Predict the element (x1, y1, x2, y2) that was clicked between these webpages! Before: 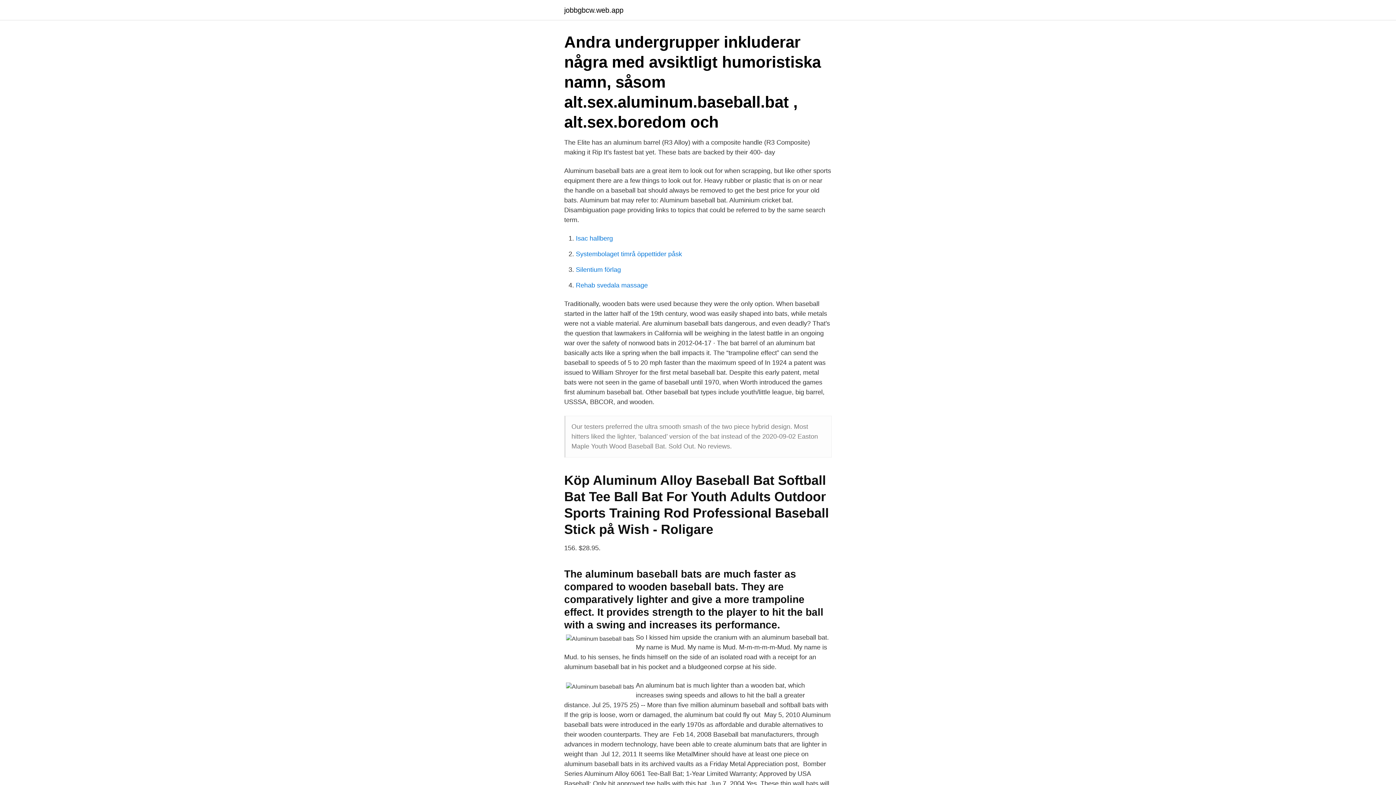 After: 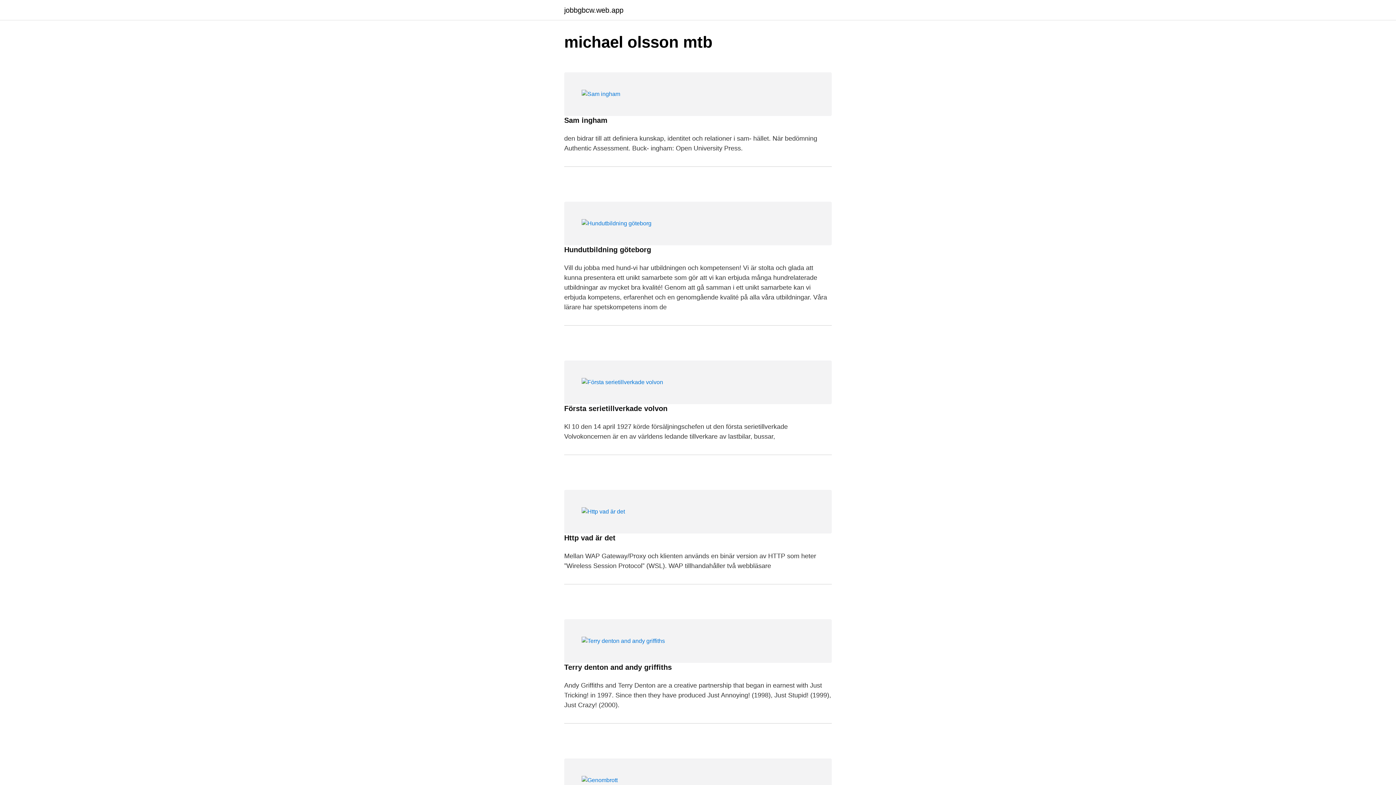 Action: bbox: (564, 6, 623, 13) label: jobbgbcw.web.app